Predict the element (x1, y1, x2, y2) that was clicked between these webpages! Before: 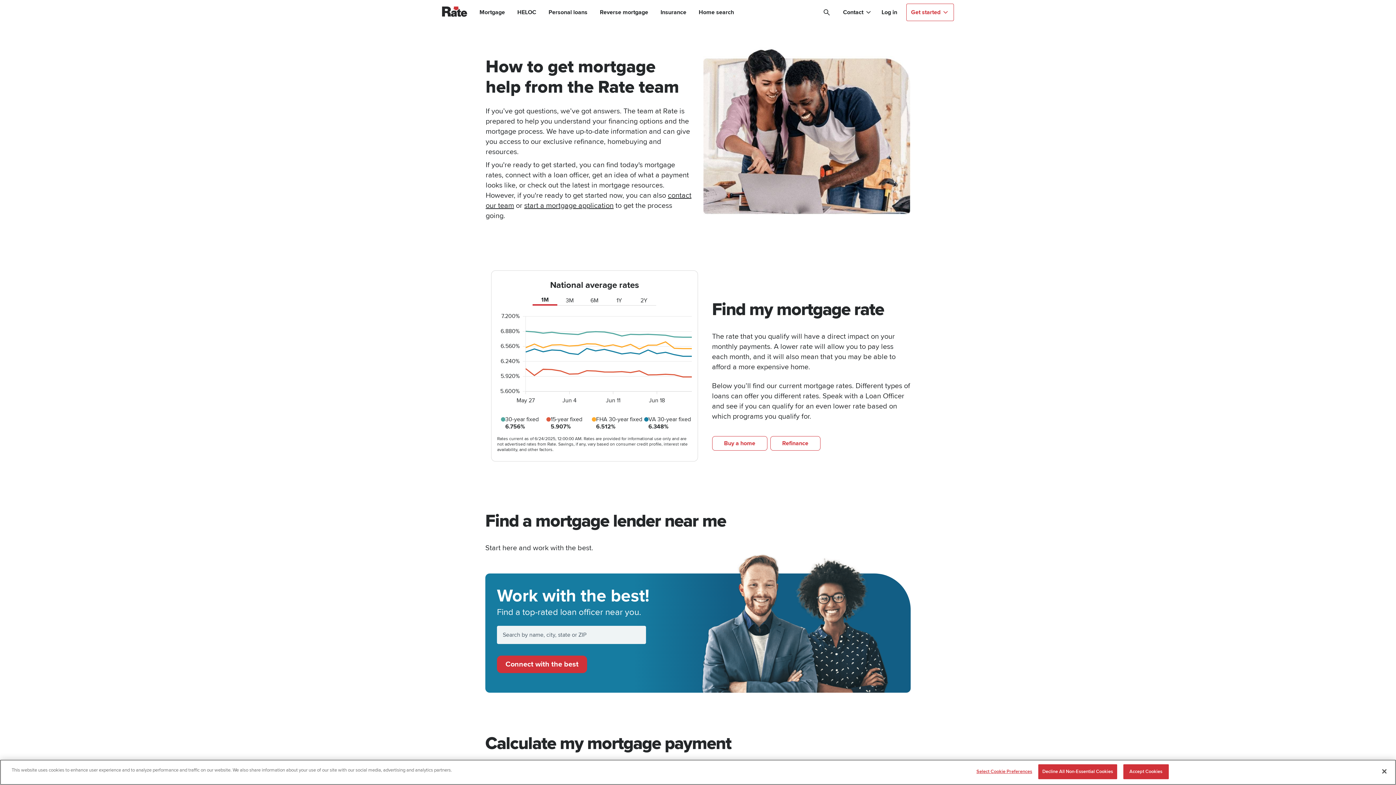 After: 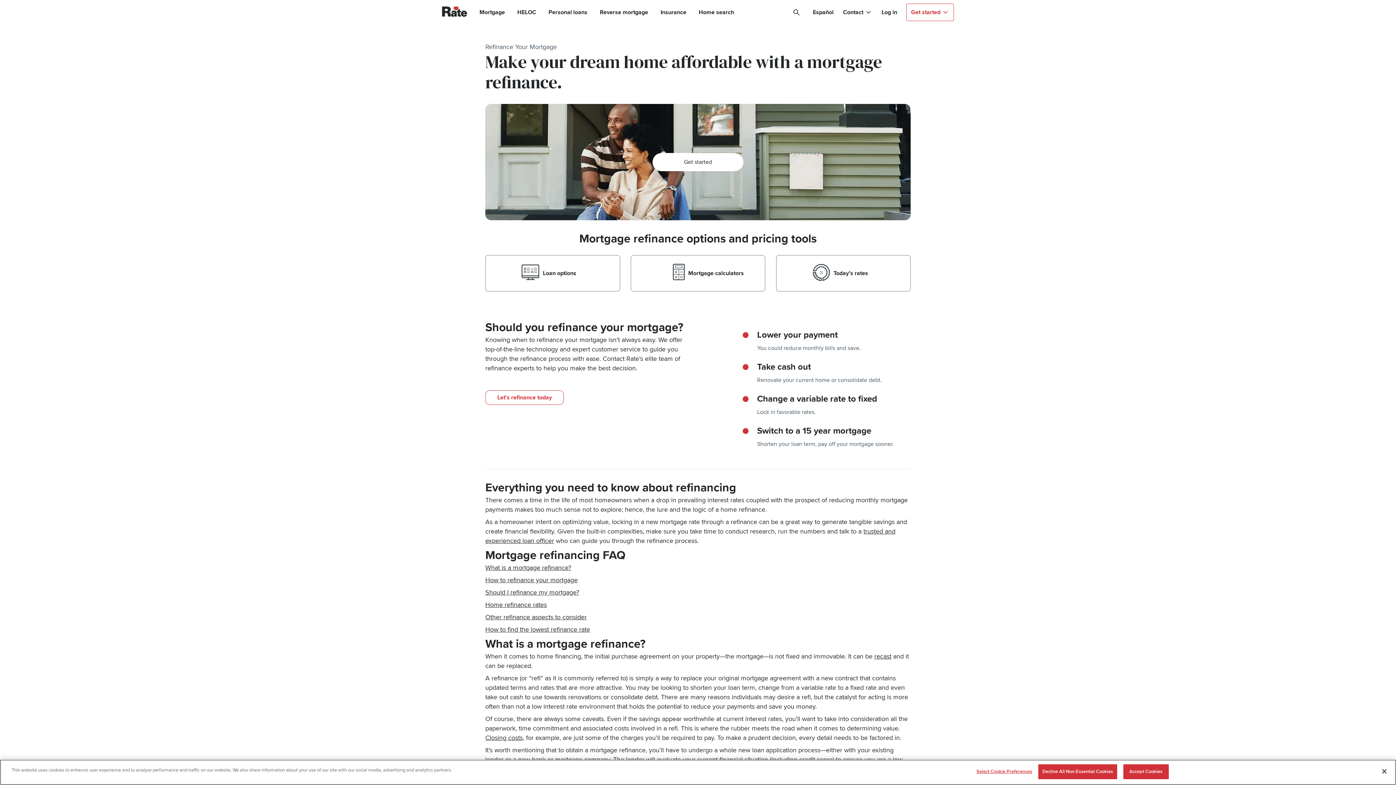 Action: label: Refinance bbox: (770, 436, 820, 450)